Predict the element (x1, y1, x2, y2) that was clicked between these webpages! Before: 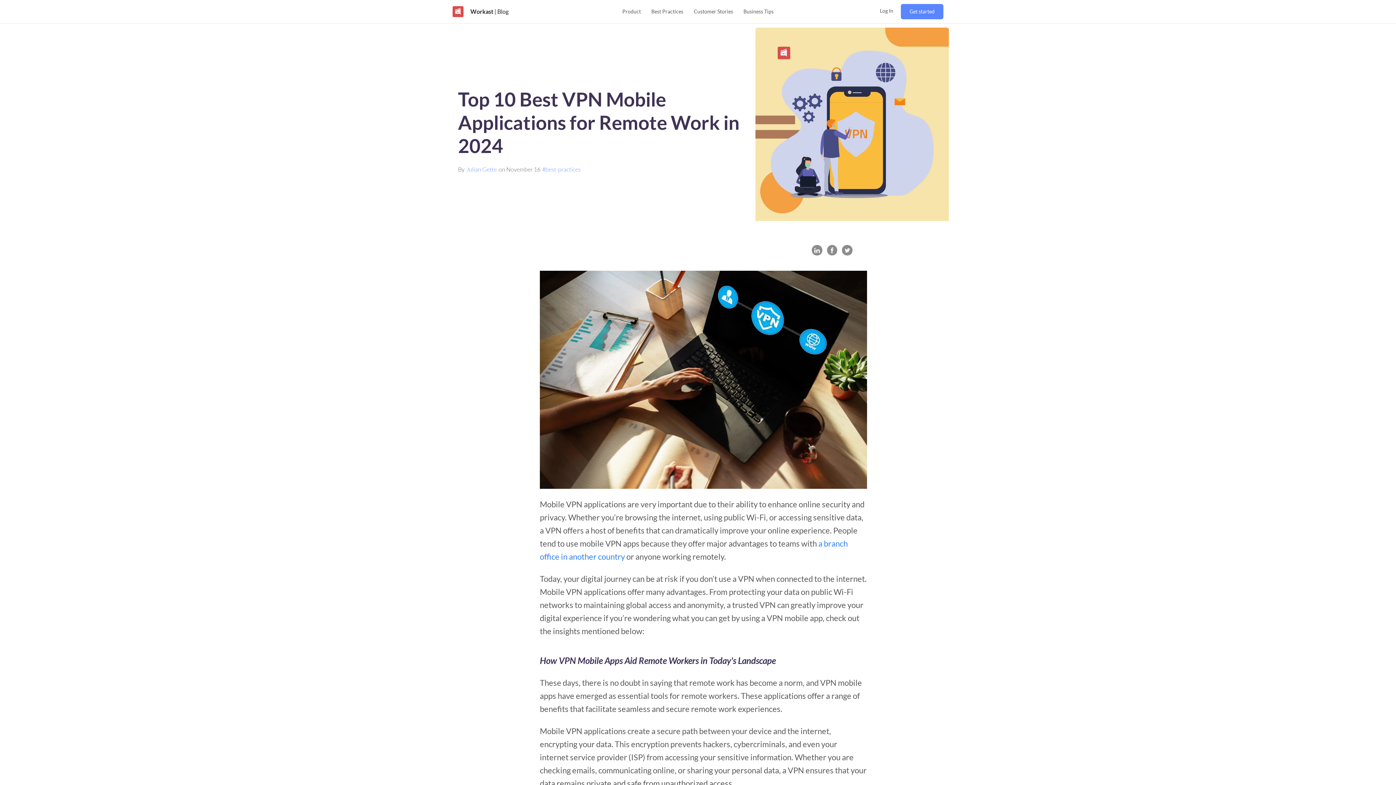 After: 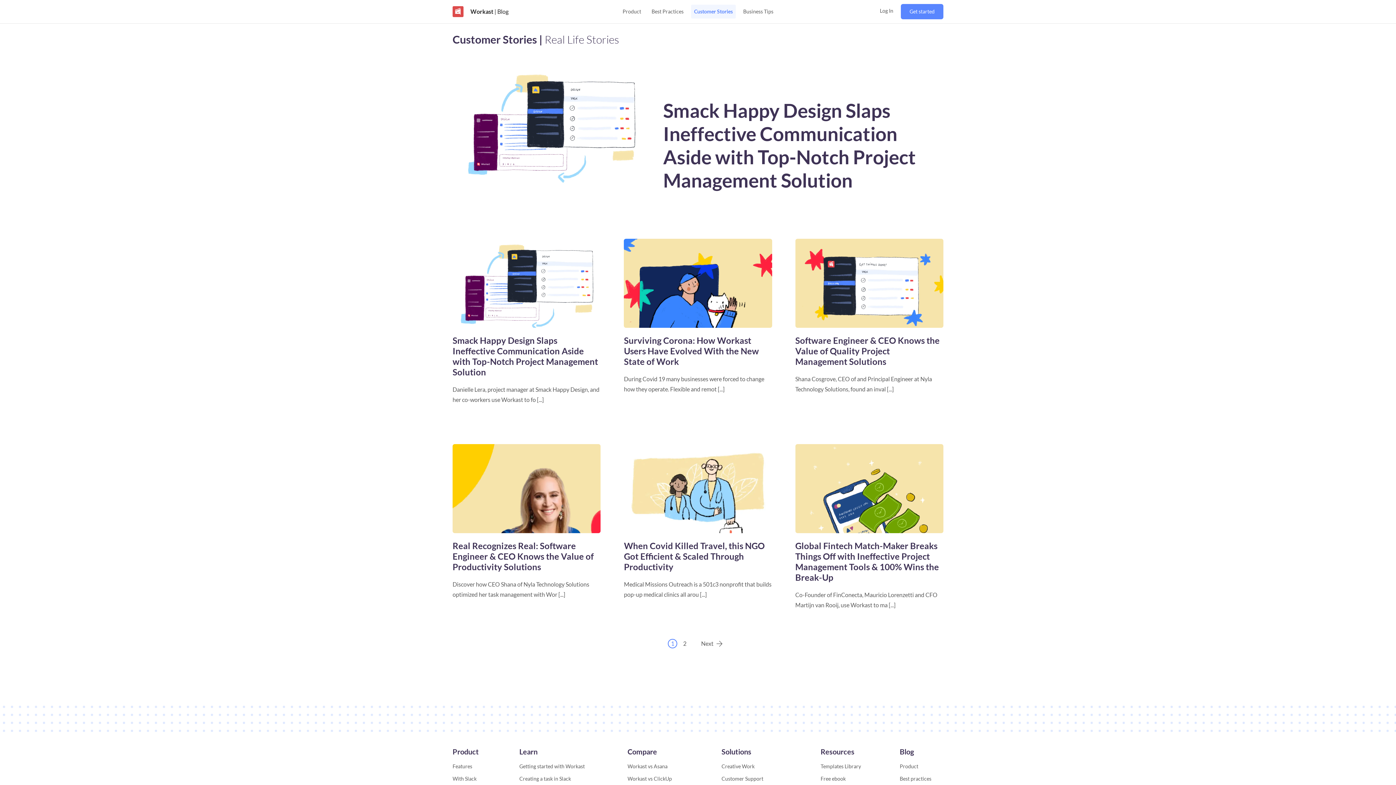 Action: label: Customer Stories bbox: (691, 4, 736, 18)